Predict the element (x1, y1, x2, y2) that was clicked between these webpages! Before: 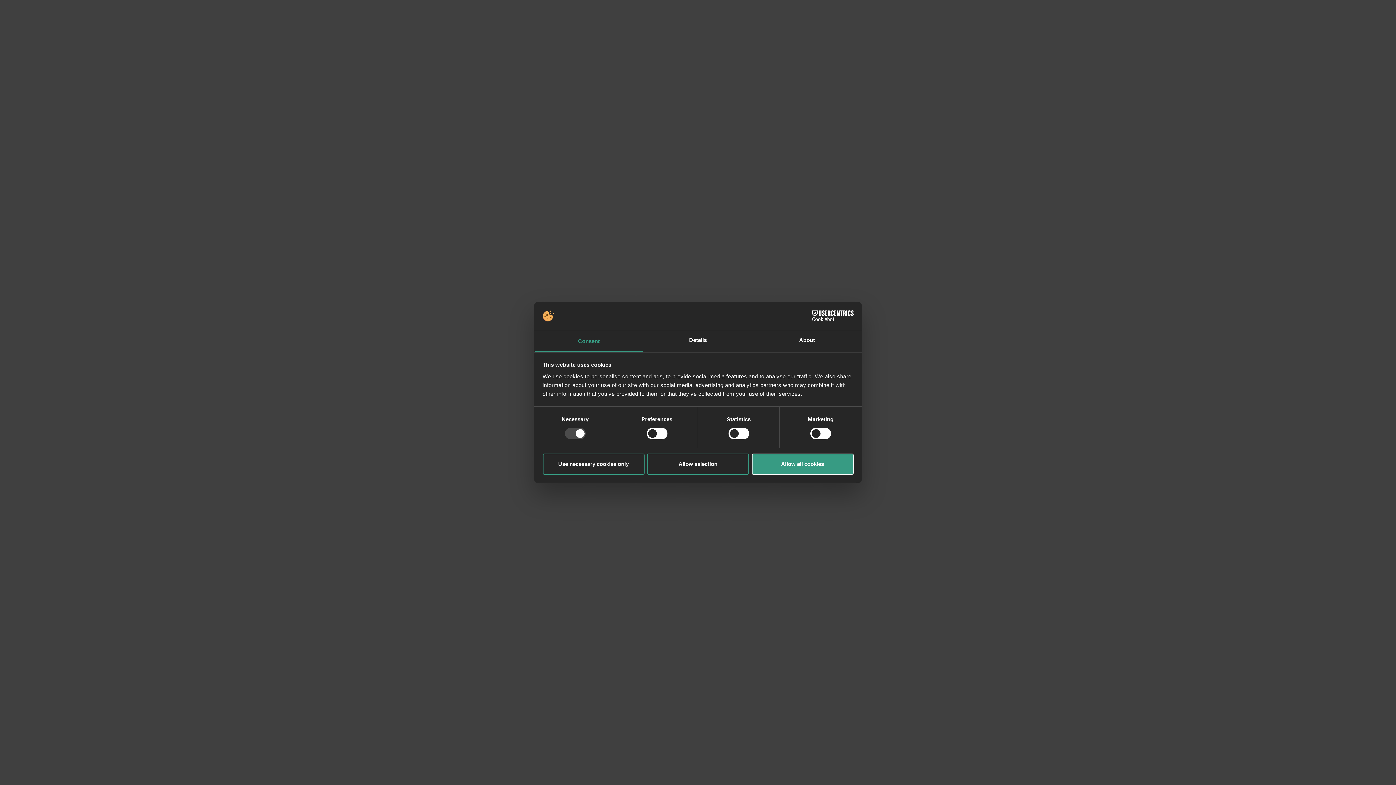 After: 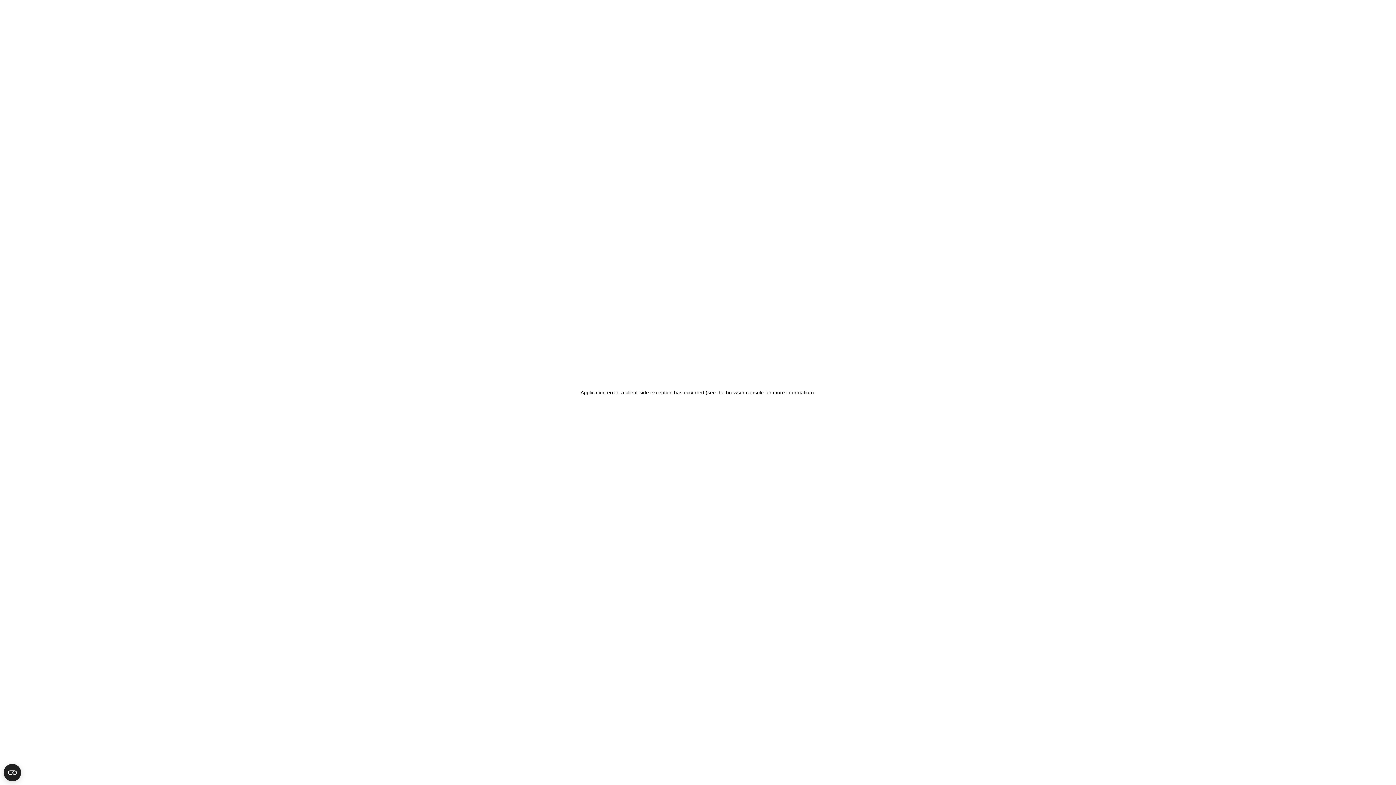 Action: bbox: (542, 453, 644, 474) label: Use necessary cookies only